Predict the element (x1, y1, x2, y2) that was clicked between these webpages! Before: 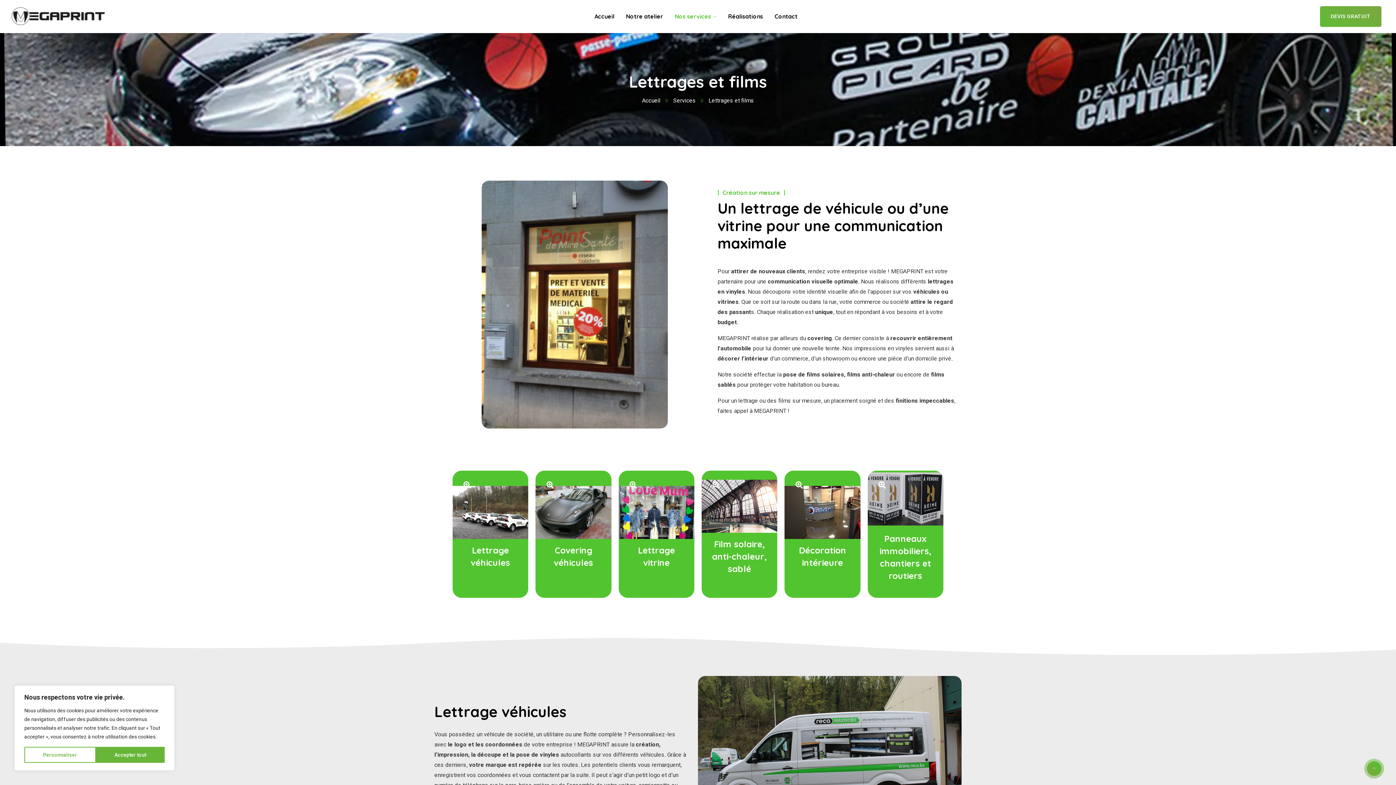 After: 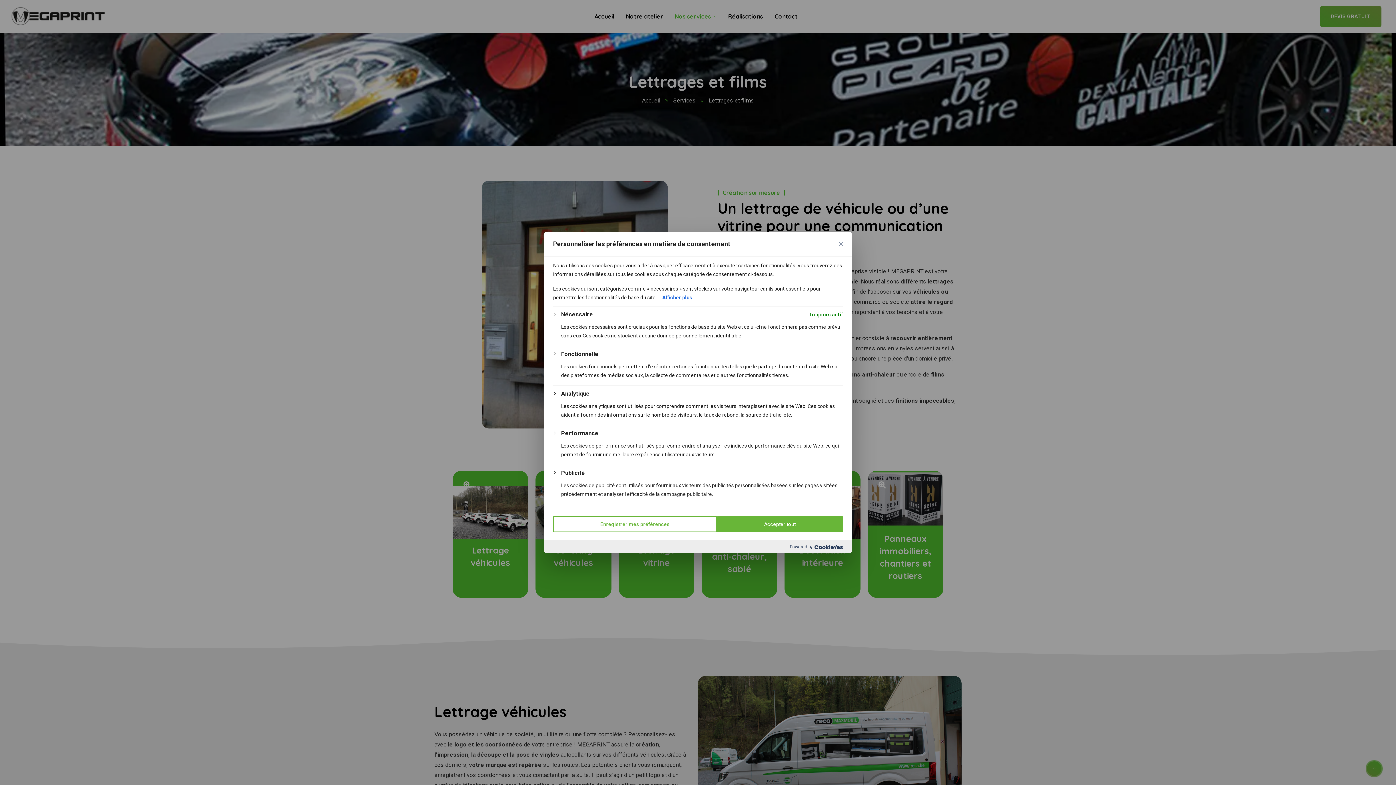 Action: bbox: (24, 747, 95, 763) label: Personnaliser